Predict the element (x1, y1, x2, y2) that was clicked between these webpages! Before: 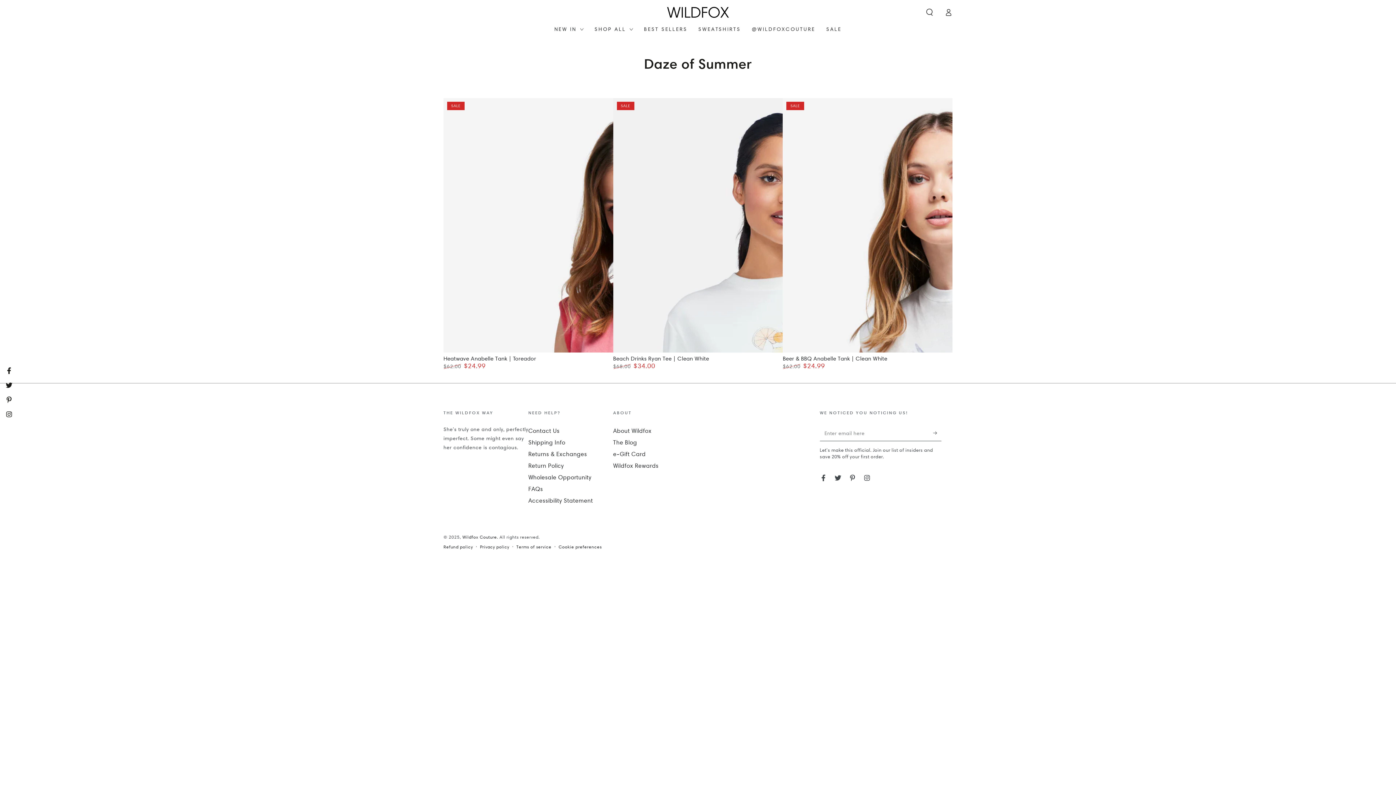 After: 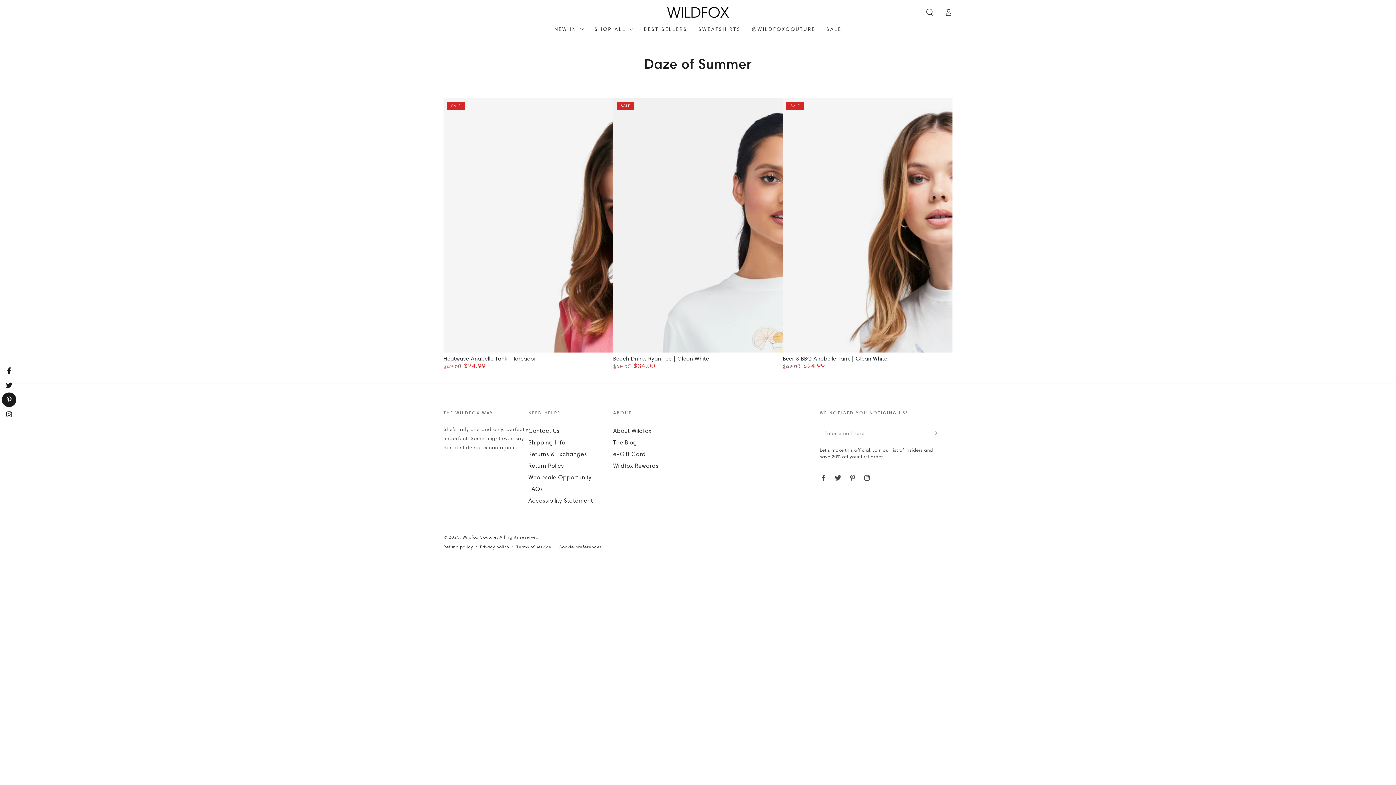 Action: bbox: (1, 392, 16, 407) label: Pinterest